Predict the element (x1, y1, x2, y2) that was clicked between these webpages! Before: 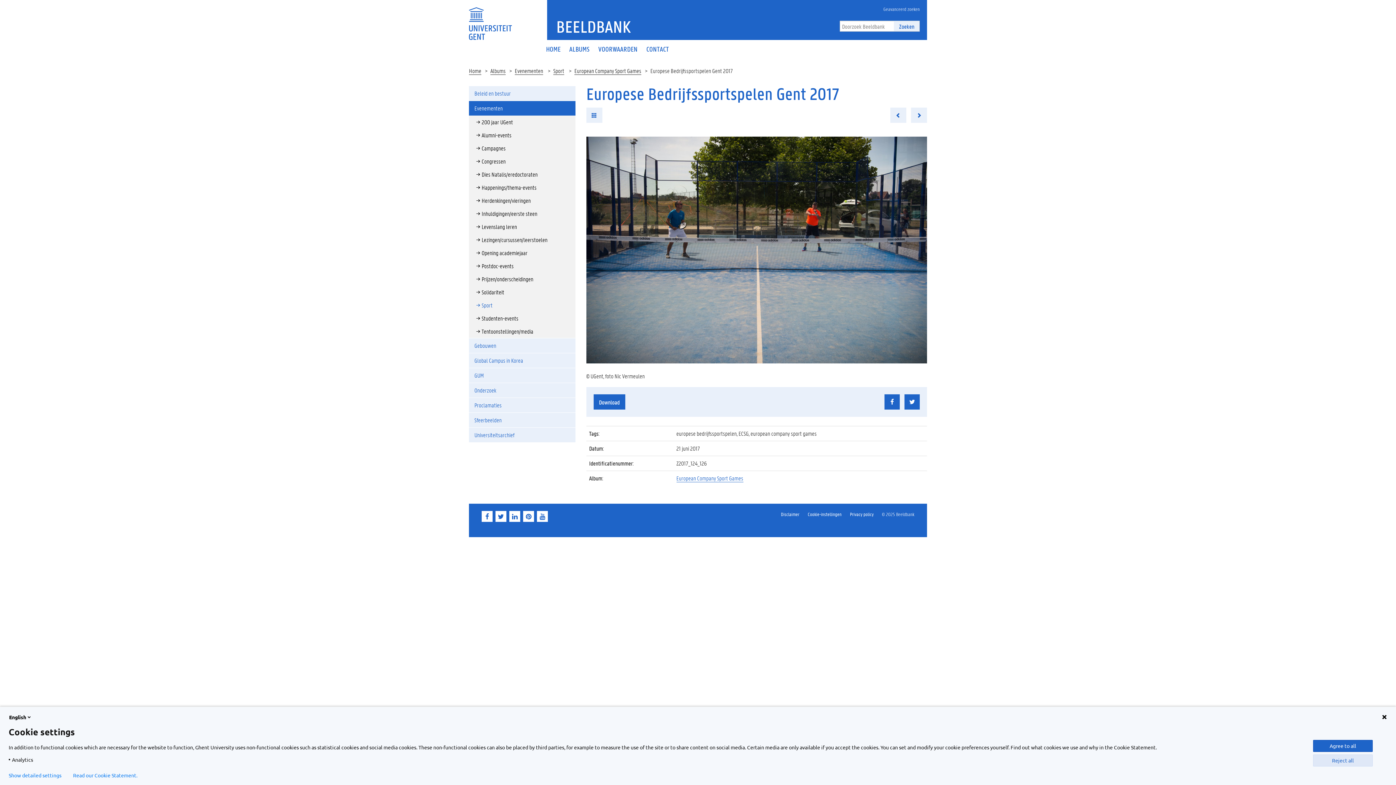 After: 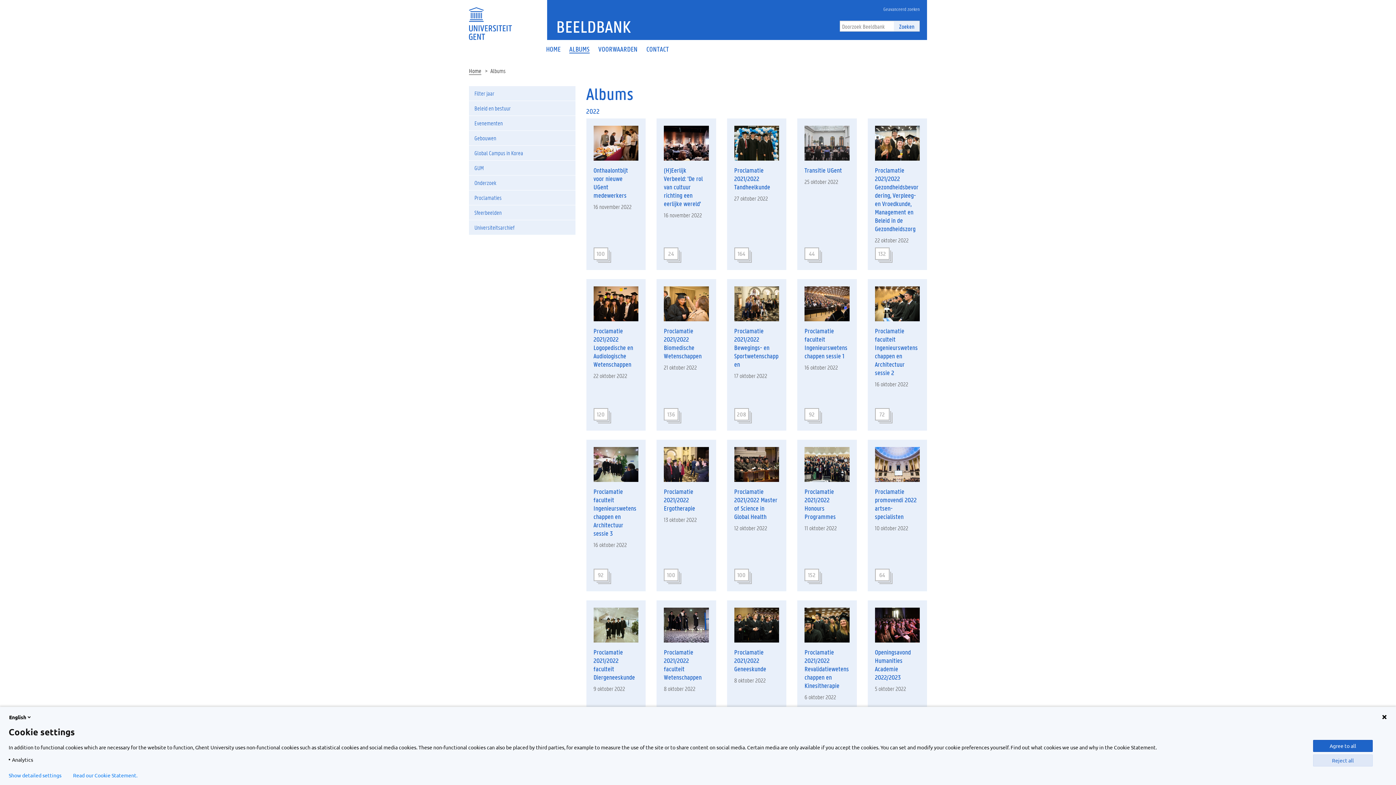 Action: bbox: (490, 66, 505, 74) label: Albums